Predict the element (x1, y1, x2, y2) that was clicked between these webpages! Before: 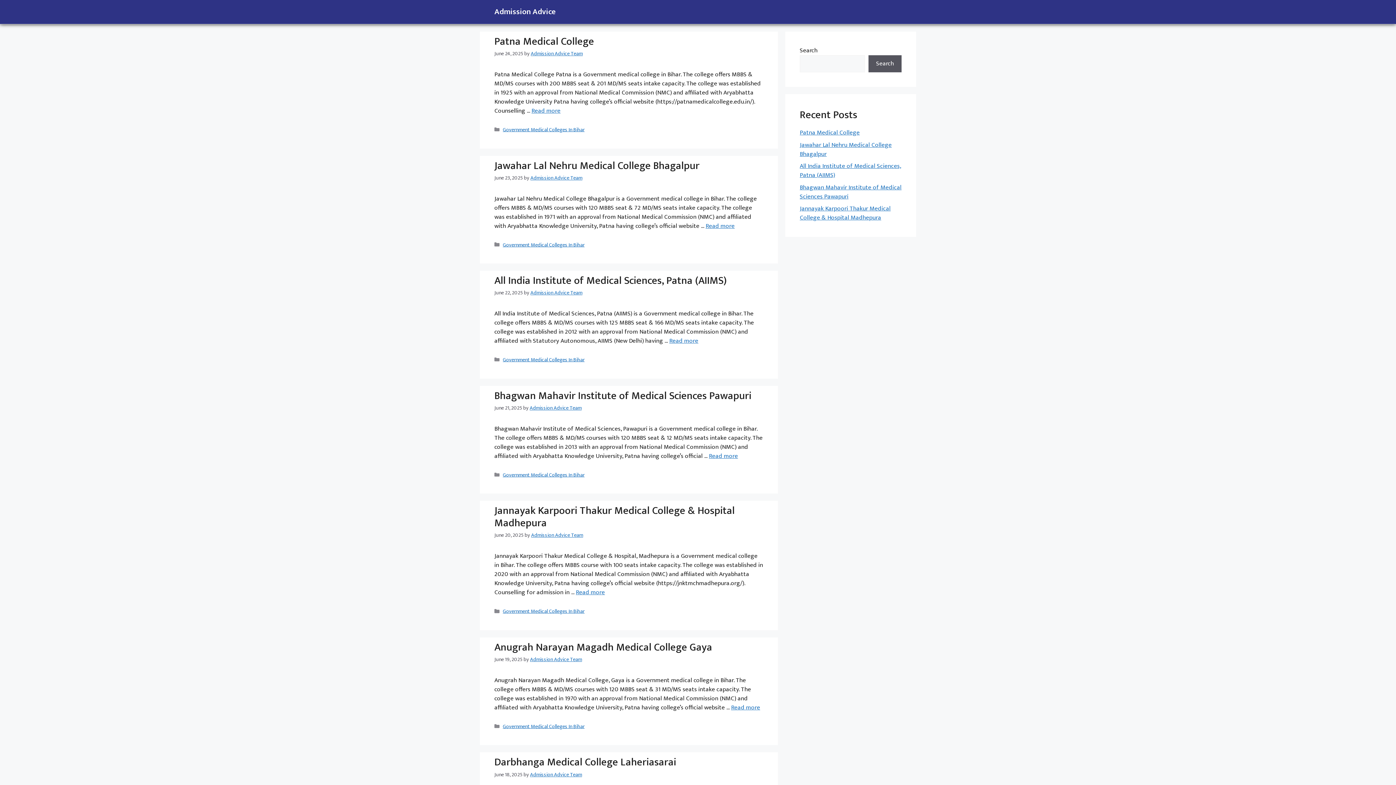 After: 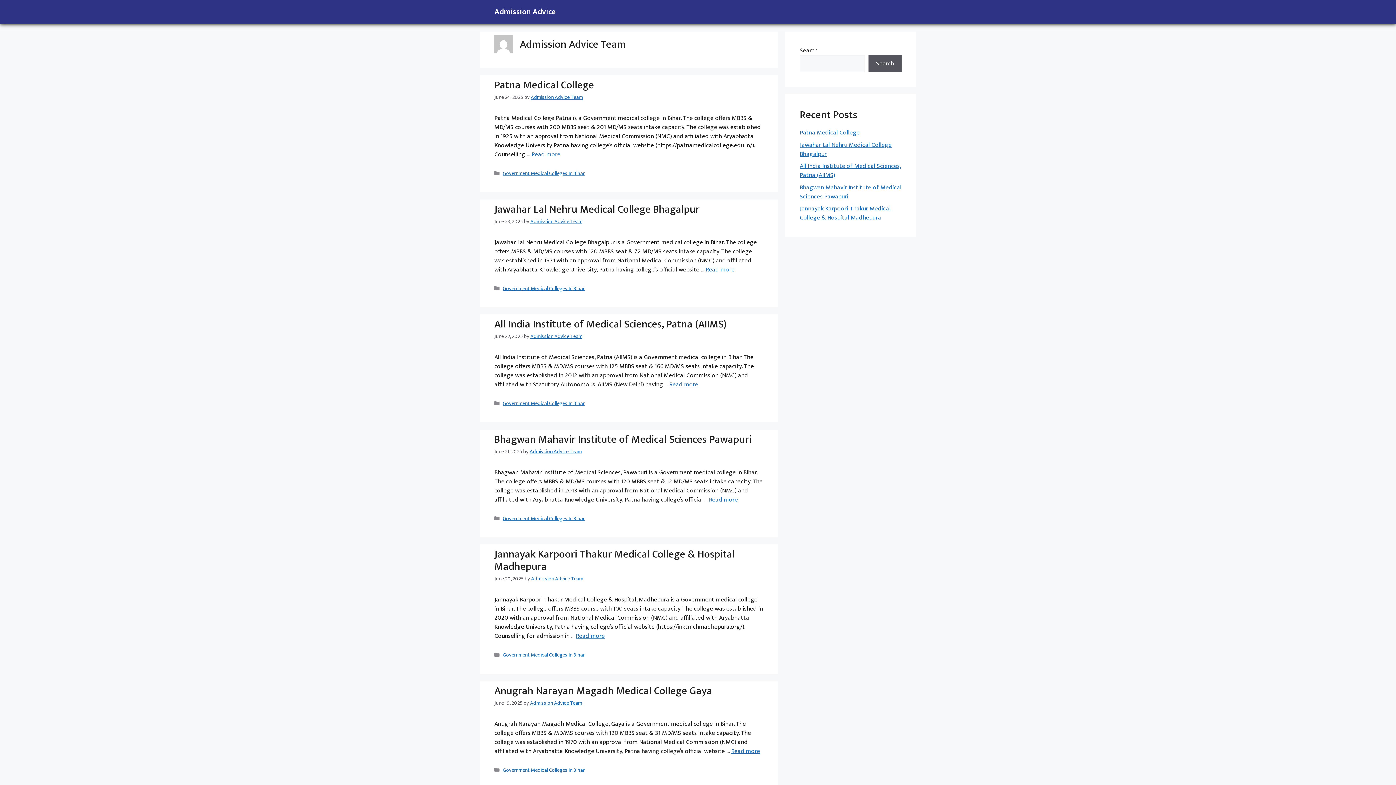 Action: label: Admission Advice Team bbox: (530, 770, 582, 779)